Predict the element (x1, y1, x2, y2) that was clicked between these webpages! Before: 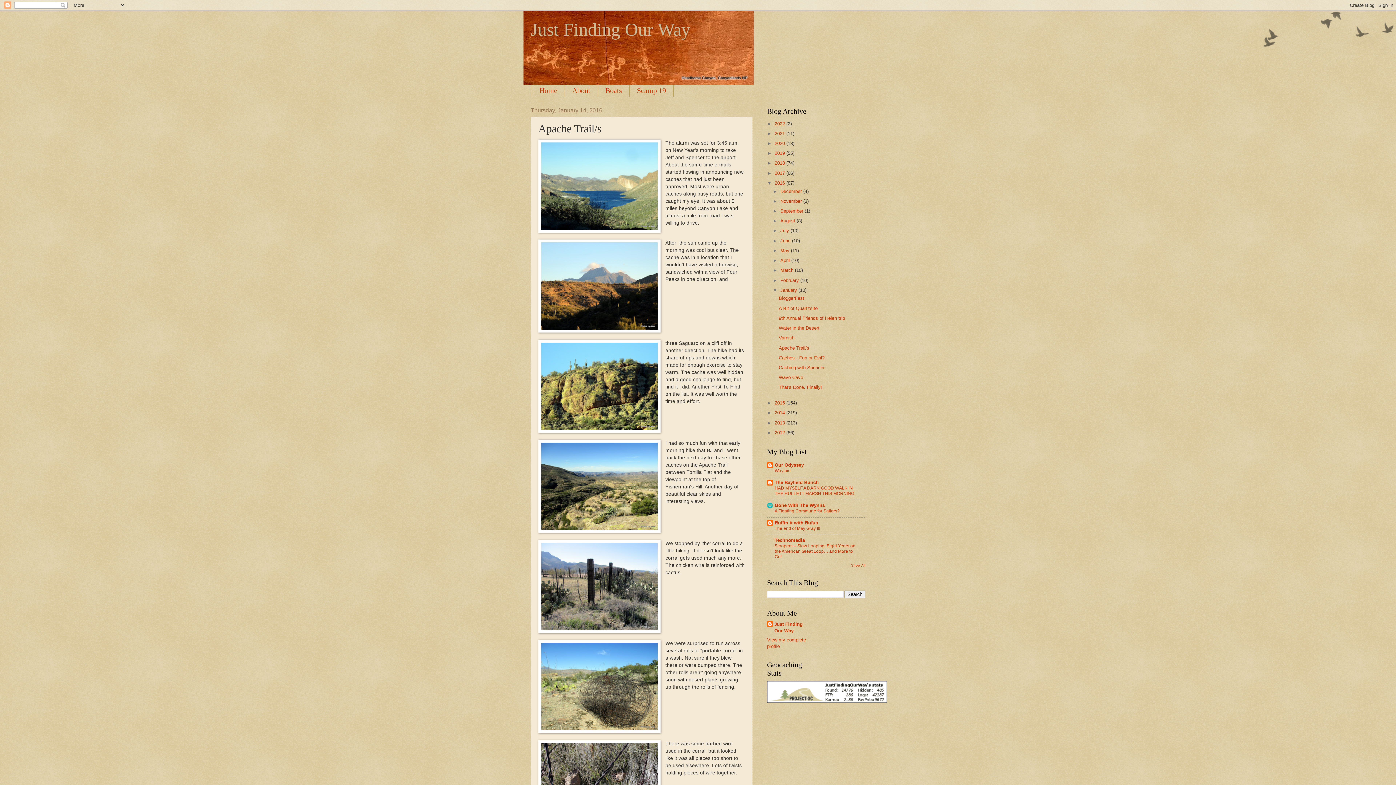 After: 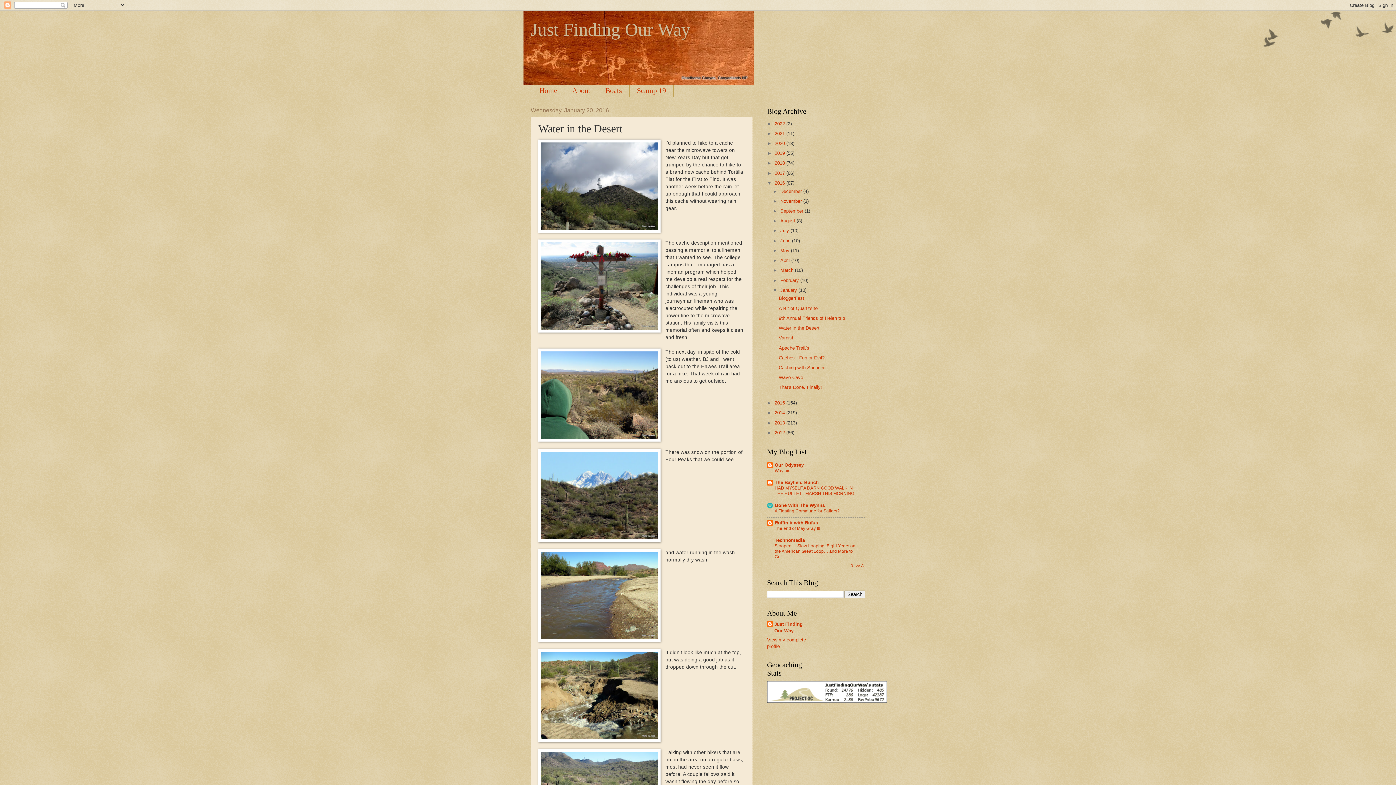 Action: bbox: (778, 325, 819, 330) label: Water in the Desert